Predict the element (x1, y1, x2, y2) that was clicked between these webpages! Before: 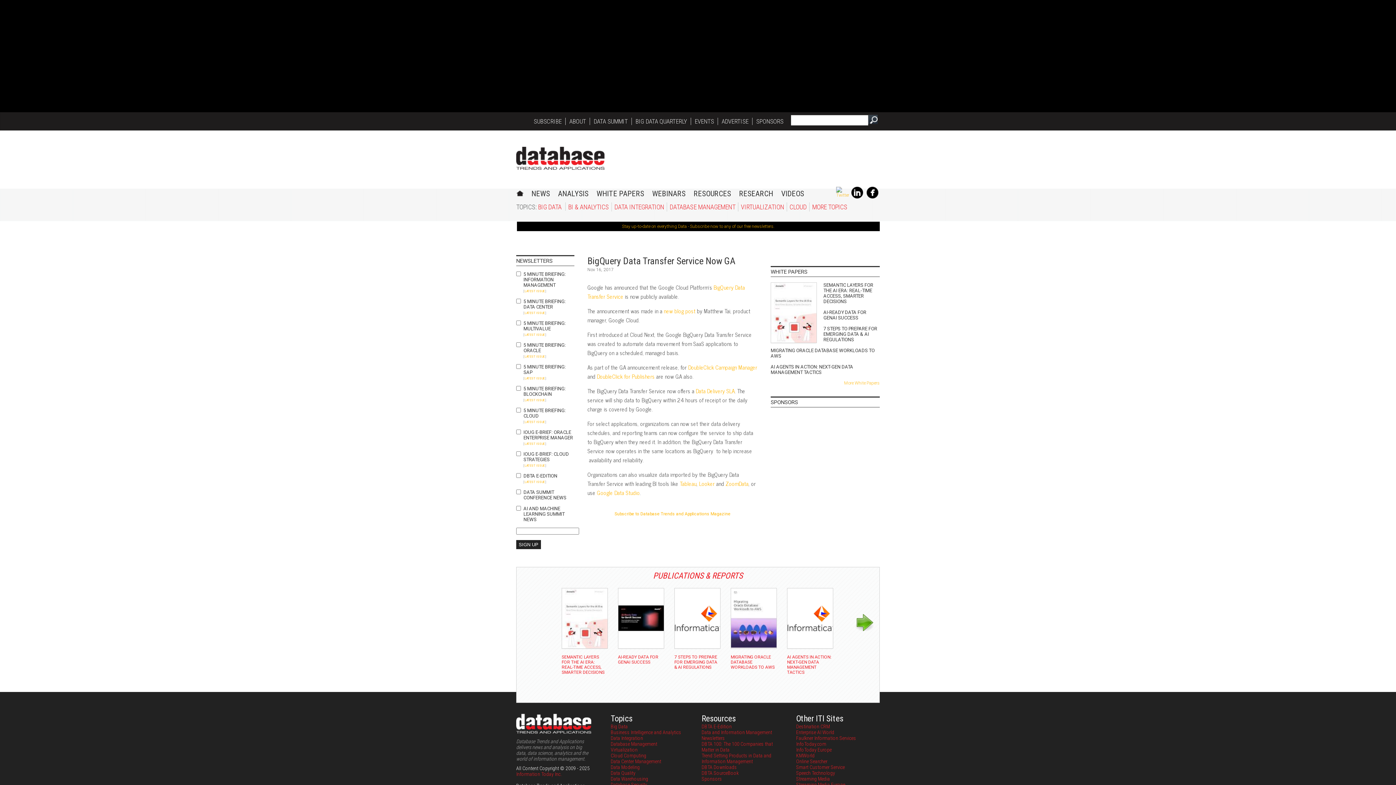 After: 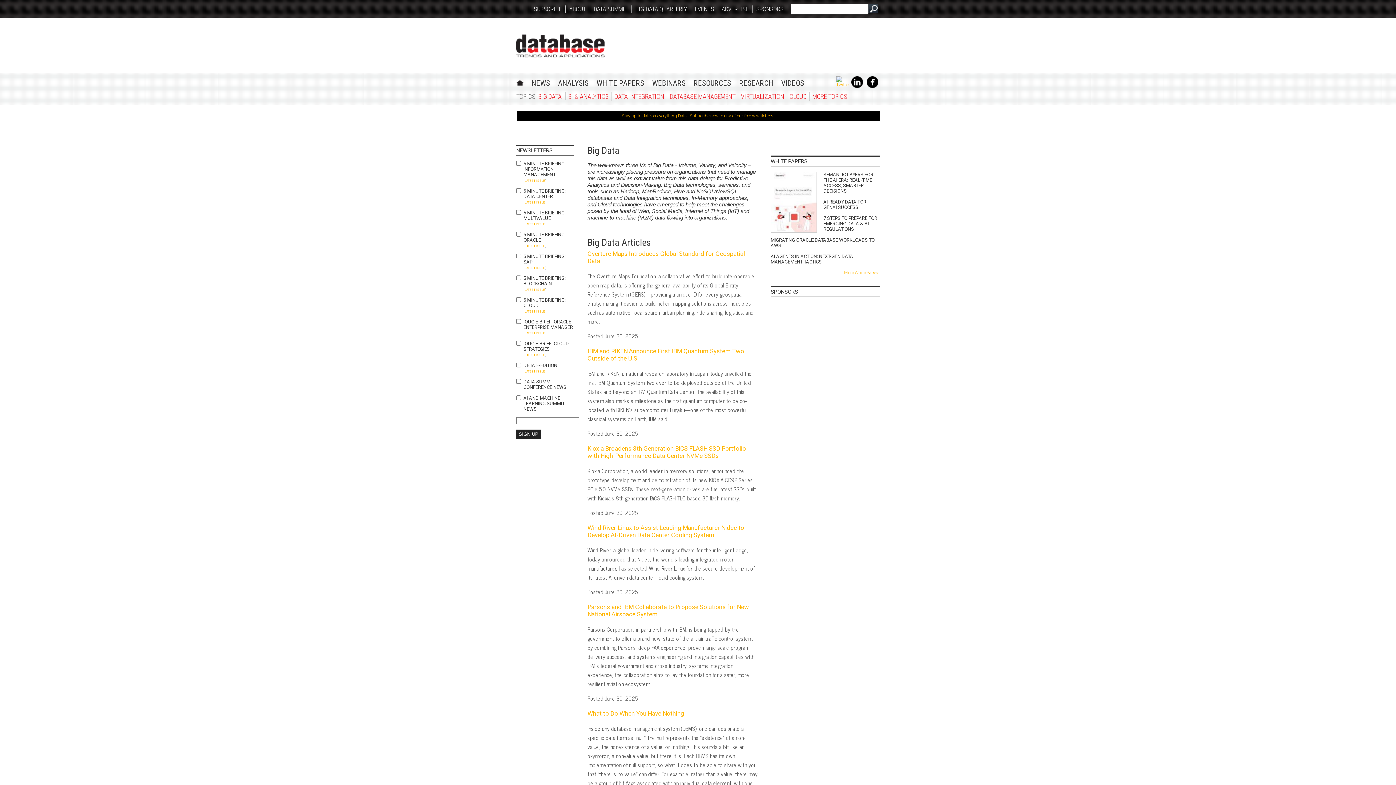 Action: bbox: (538, 203, 561, 210) label: BIG DATA